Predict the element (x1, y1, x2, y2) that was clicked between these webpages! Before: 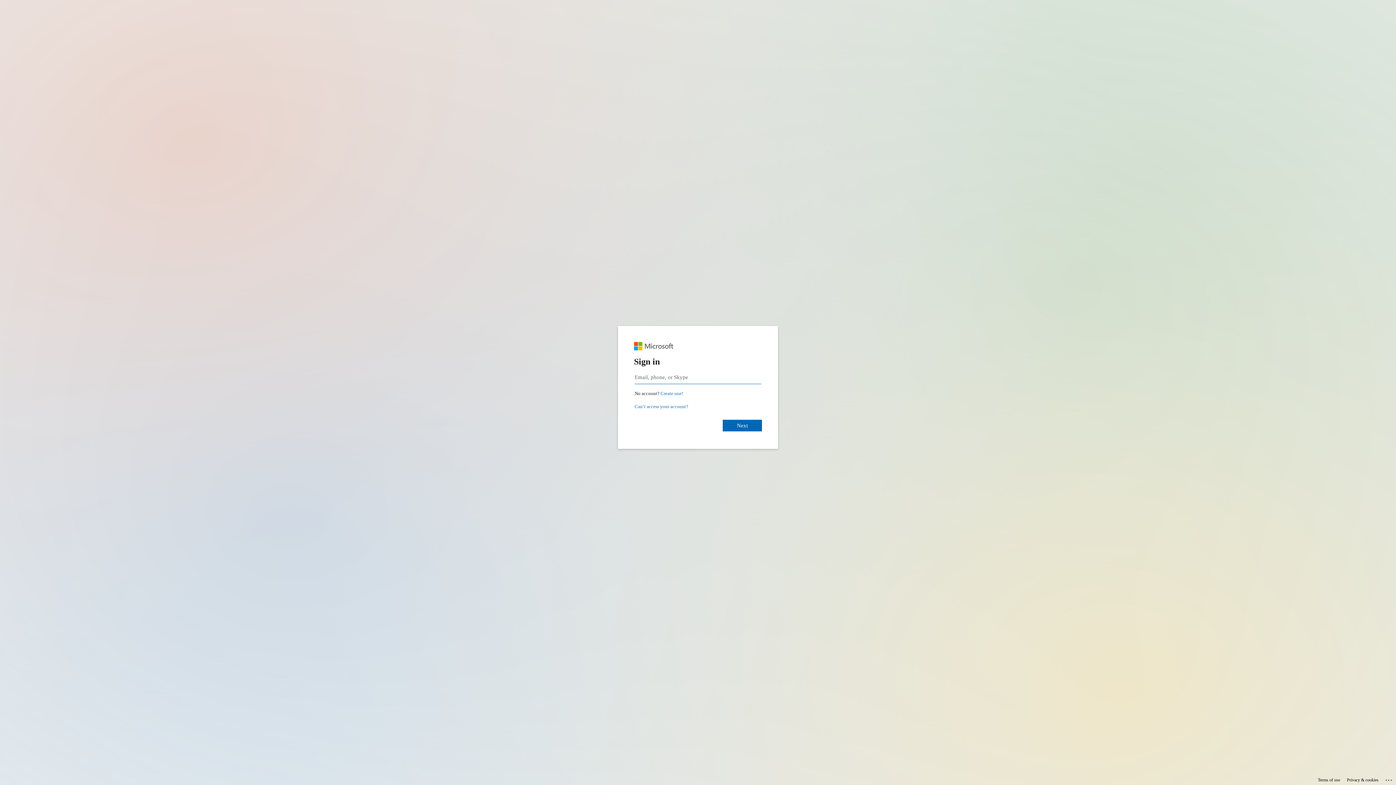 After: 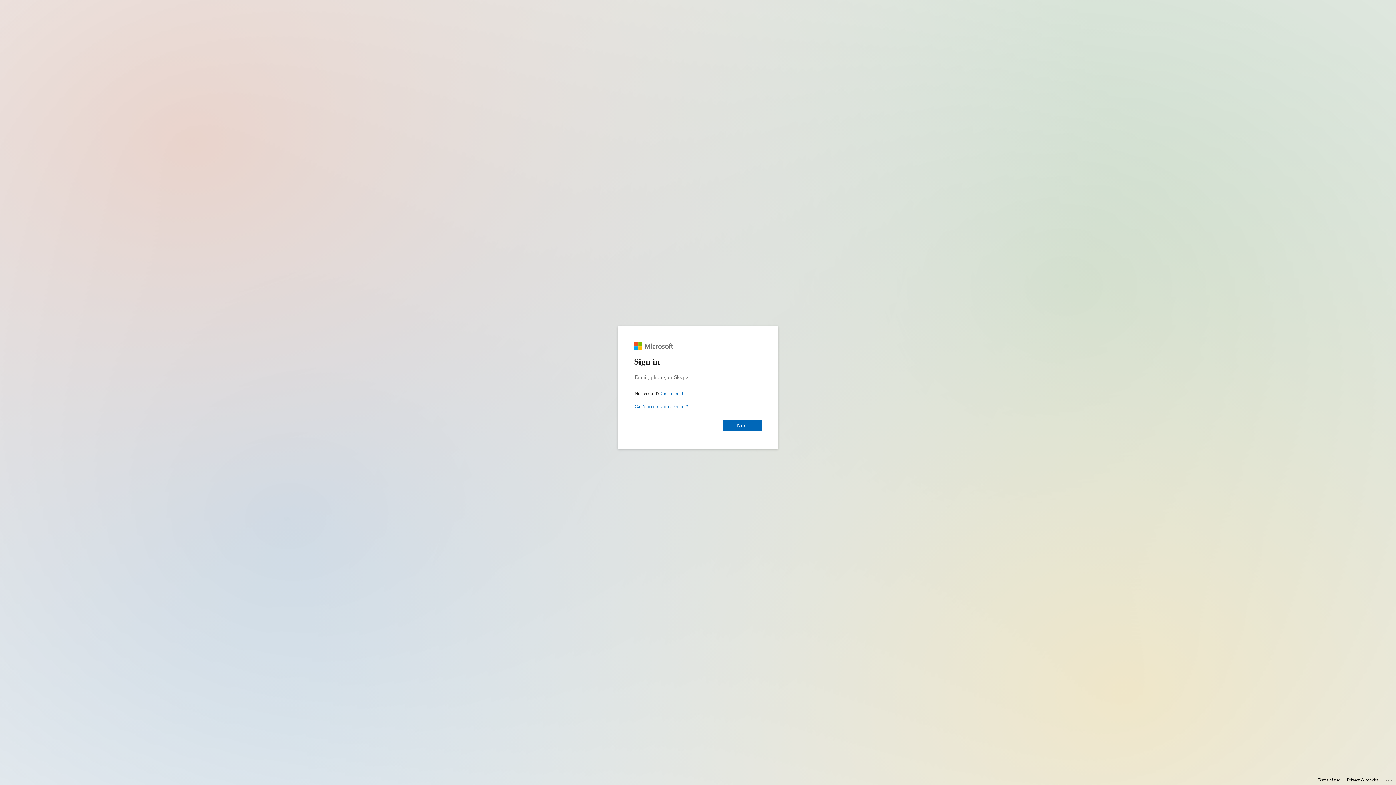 Action: label: Privacy & cookies bbox: (1347, 775, 1378, 785)